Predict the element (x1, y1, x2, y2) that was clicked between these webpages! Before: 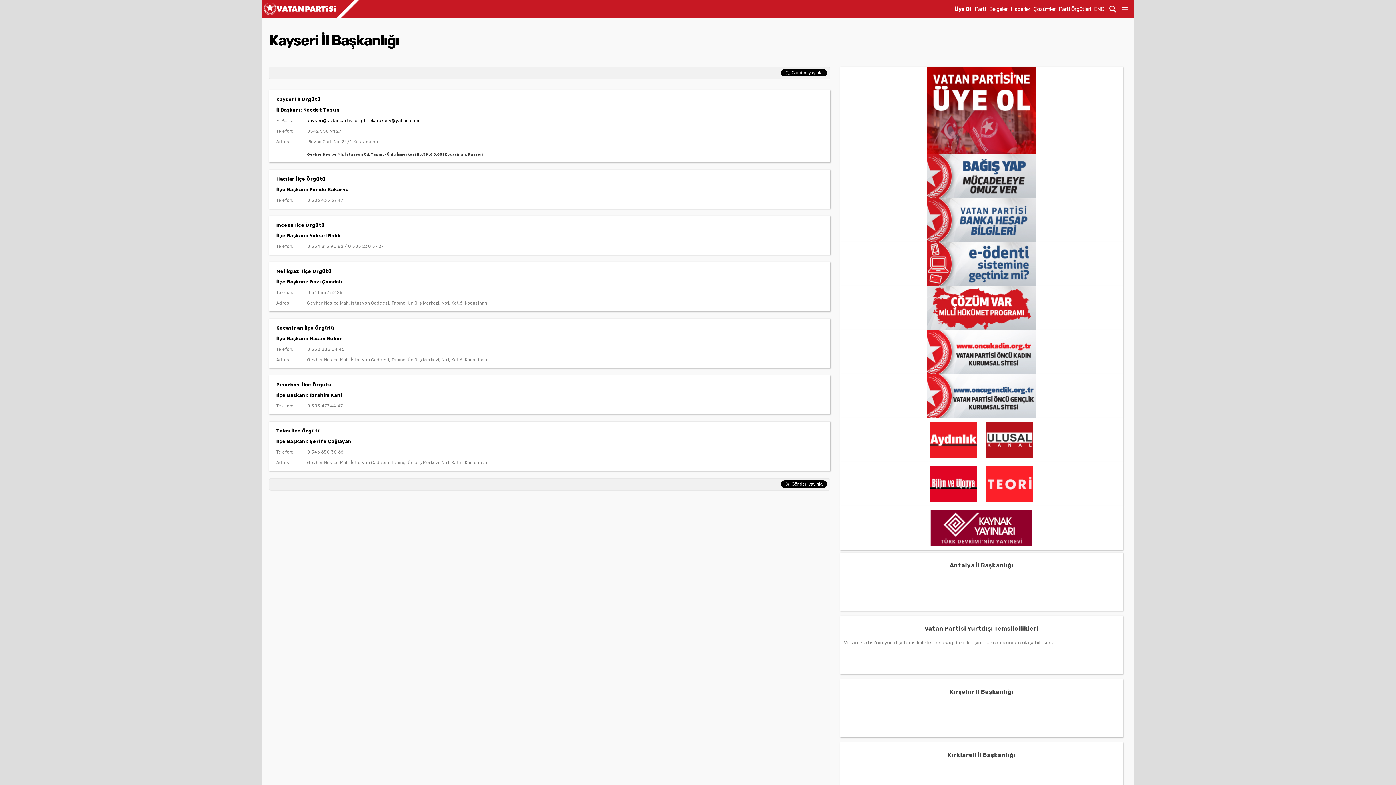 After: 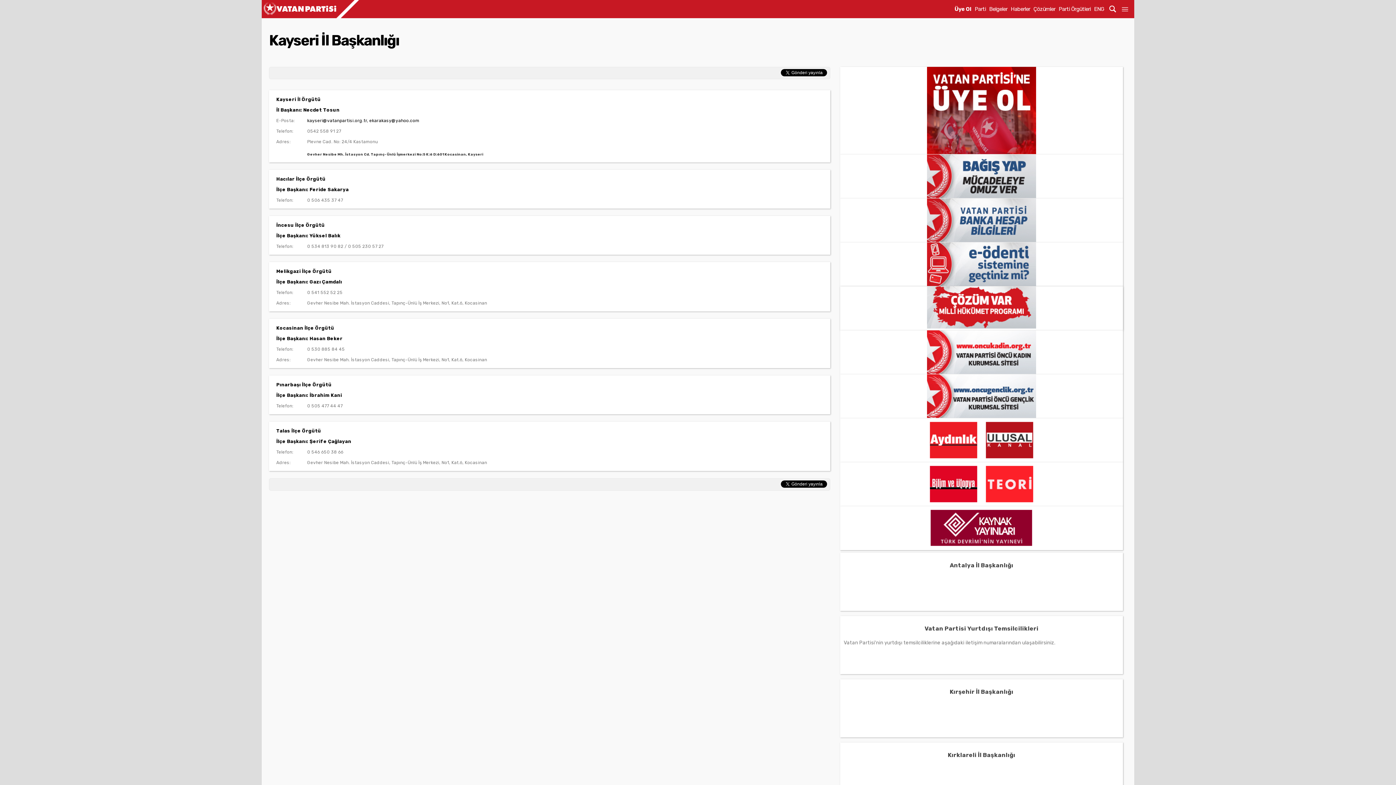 Action: bbox: (927, 324, 1036, 331)